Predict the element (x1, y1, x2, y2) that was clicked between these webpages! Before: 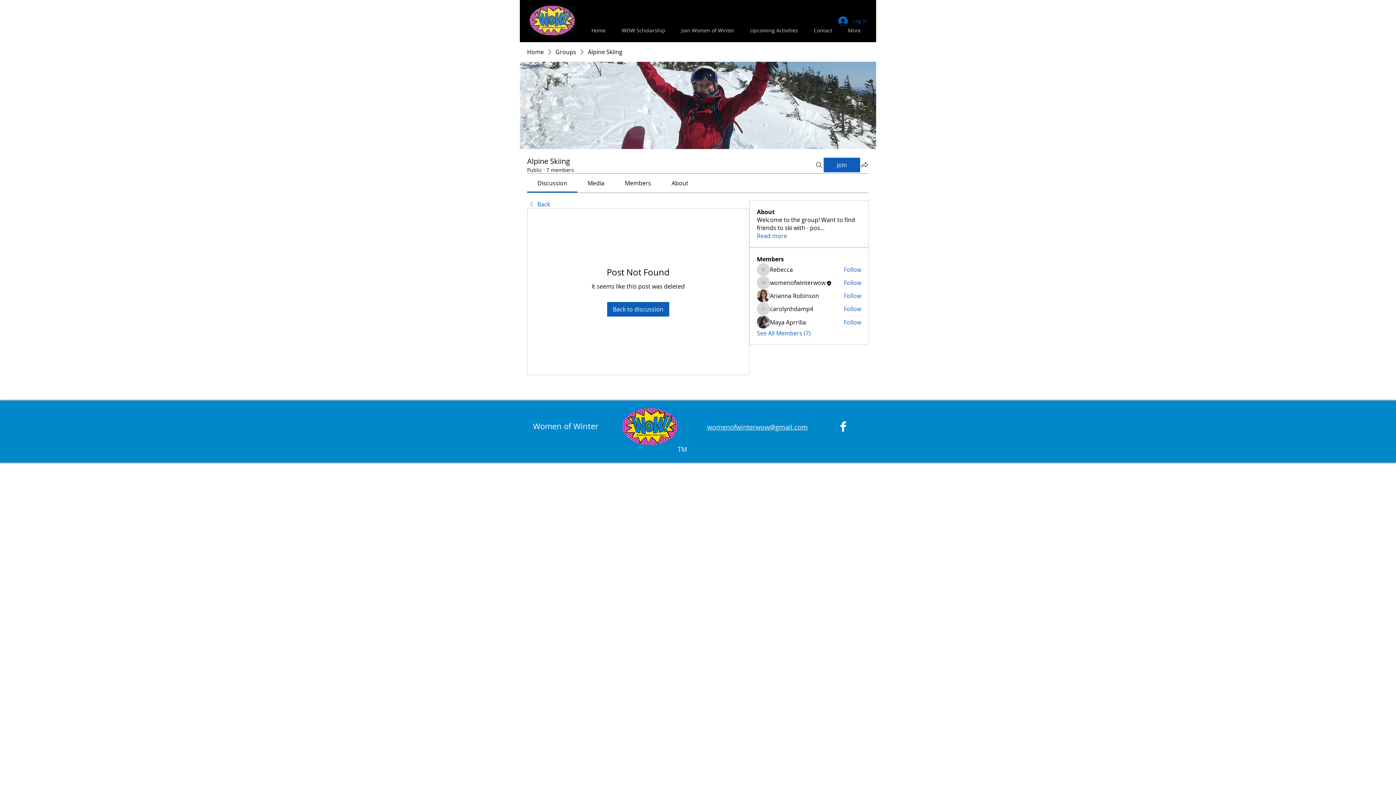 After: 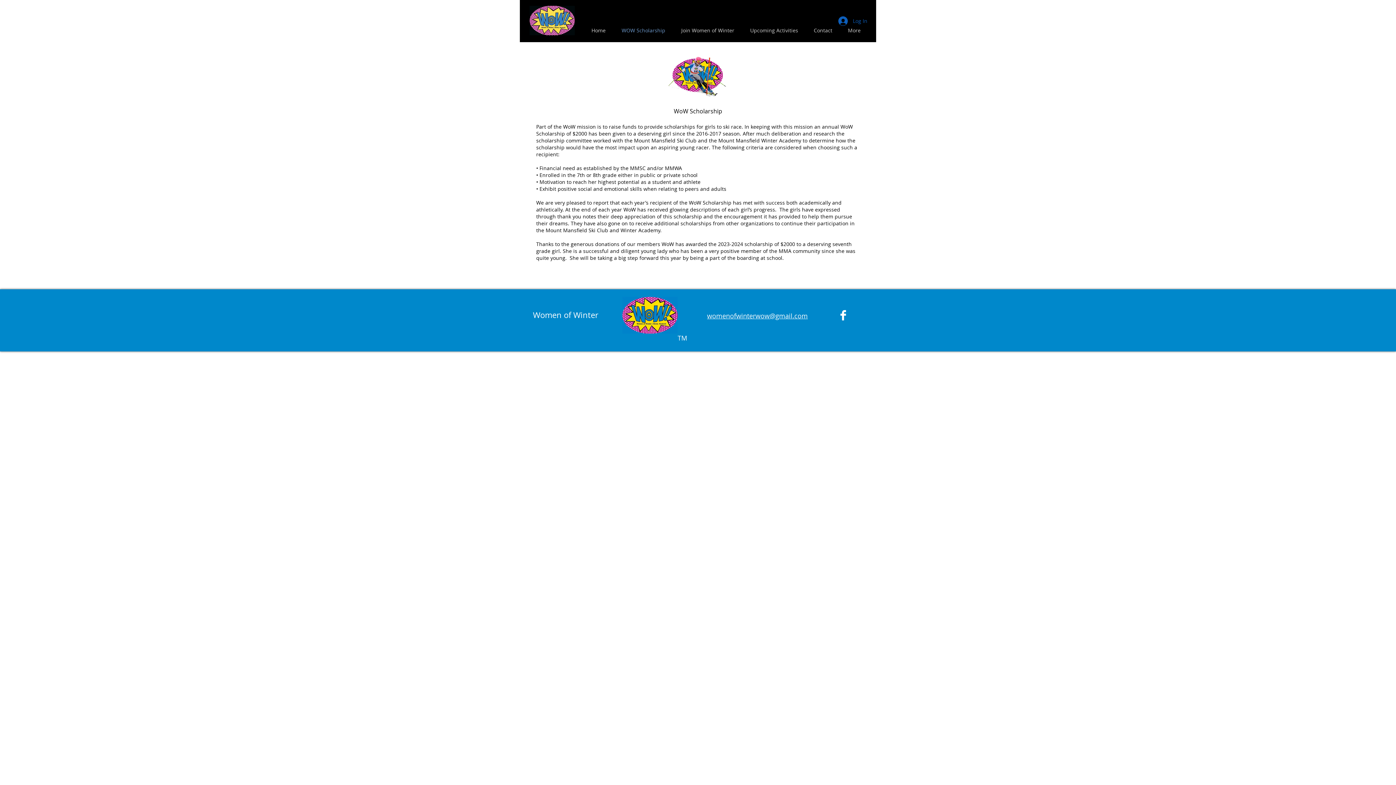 Action: label: WOW Scholarship bbox: (613, 25, 673, 35)